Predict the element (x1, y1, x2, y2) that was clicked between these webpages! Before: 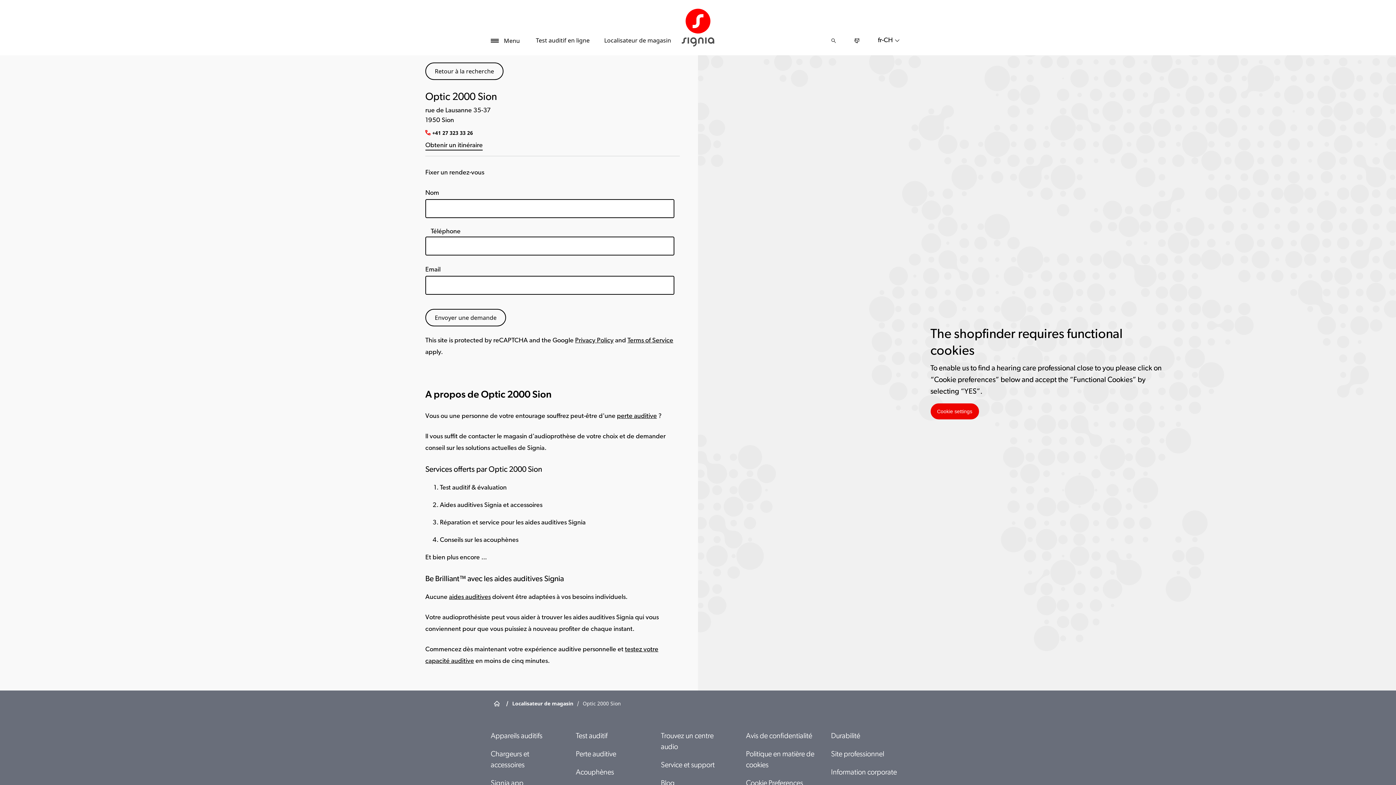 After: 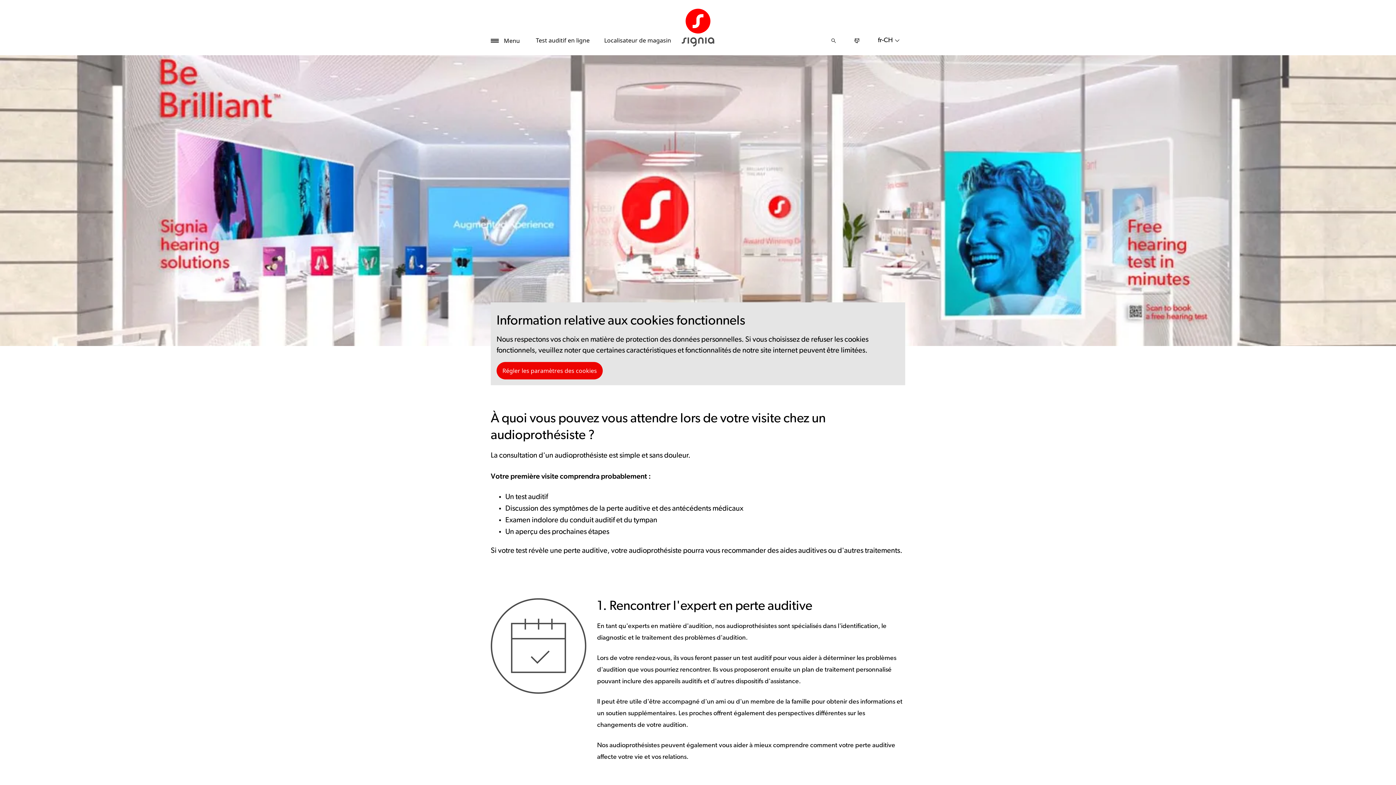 Action: bbox: (425, 62, 503, 80) label: Retour à la recherche